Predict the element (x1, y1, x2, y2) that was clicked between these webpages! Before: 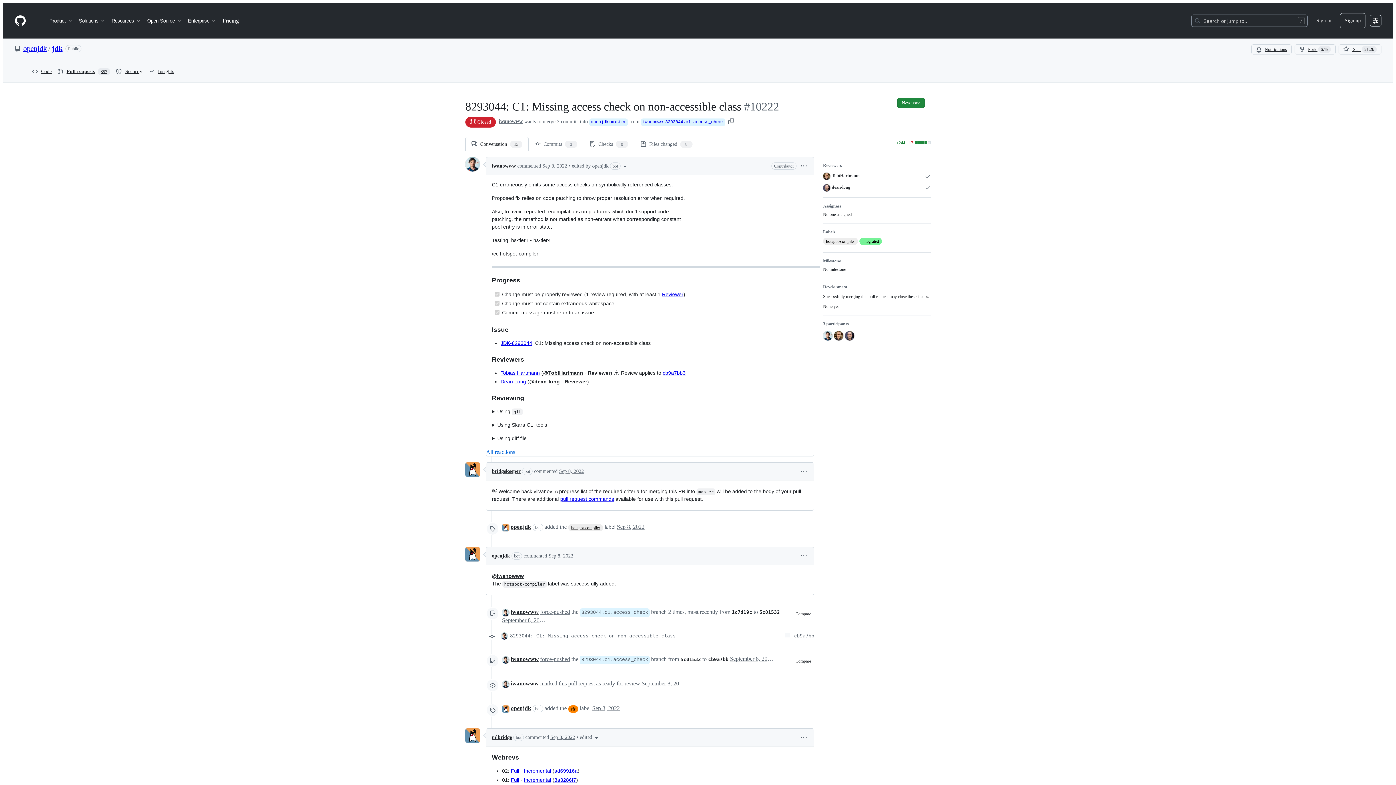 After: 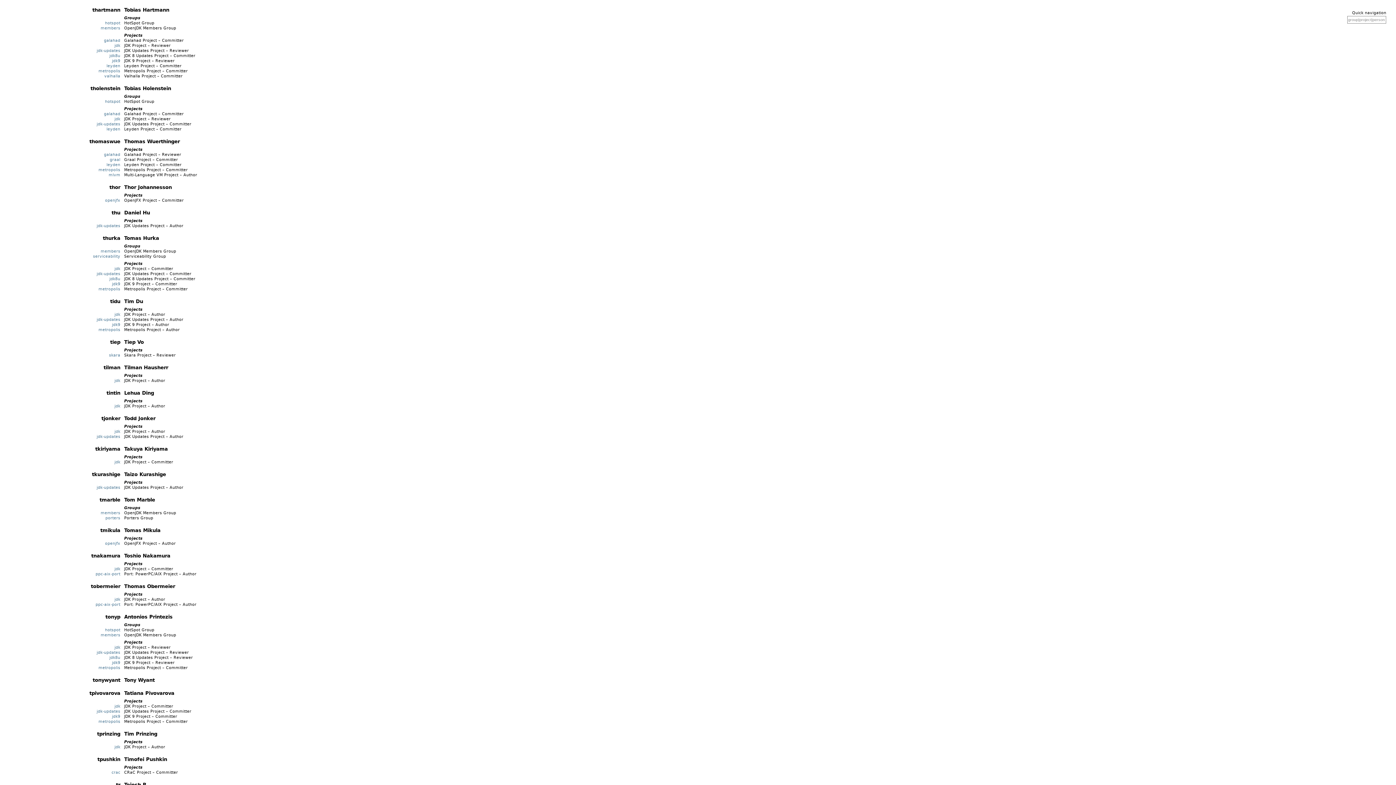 Action: label: Tobias Hartmann bbox: (500, 370, 540, 375)